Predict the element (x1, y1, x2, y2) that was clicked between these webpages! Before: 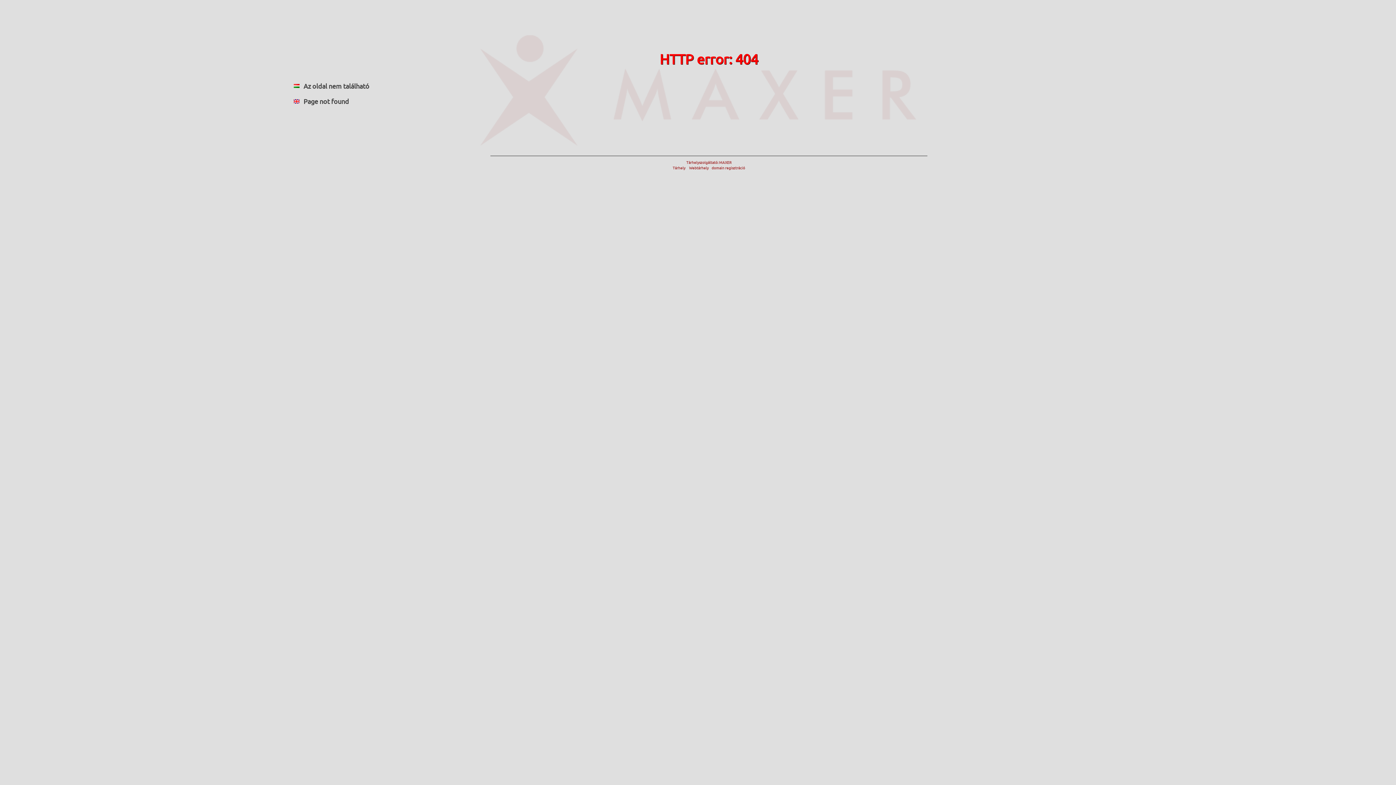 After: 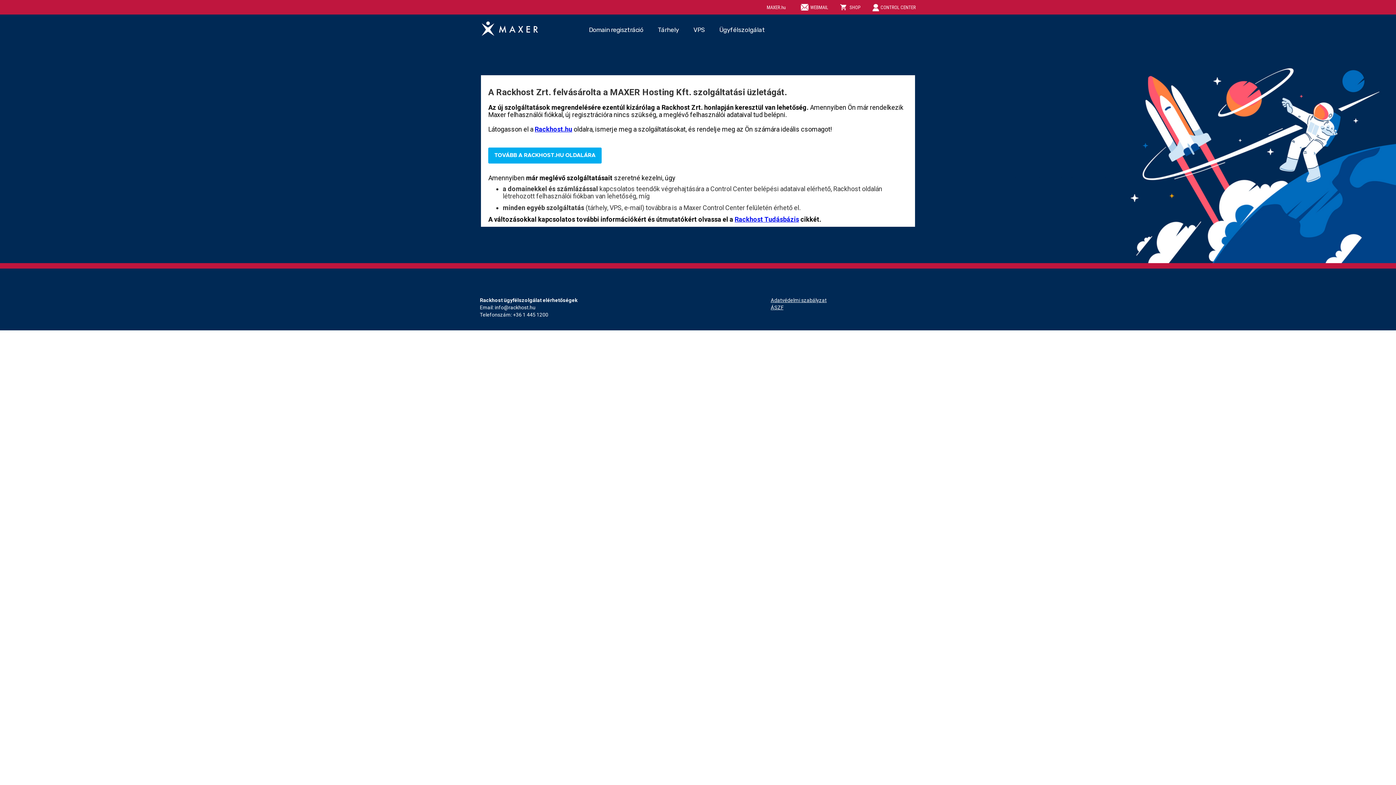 Action: bbox: (672, 159, 745, 170) label: Tárhelyszolgáltató: MAXER
Tárhely     Webtárhely    domain regisztráció